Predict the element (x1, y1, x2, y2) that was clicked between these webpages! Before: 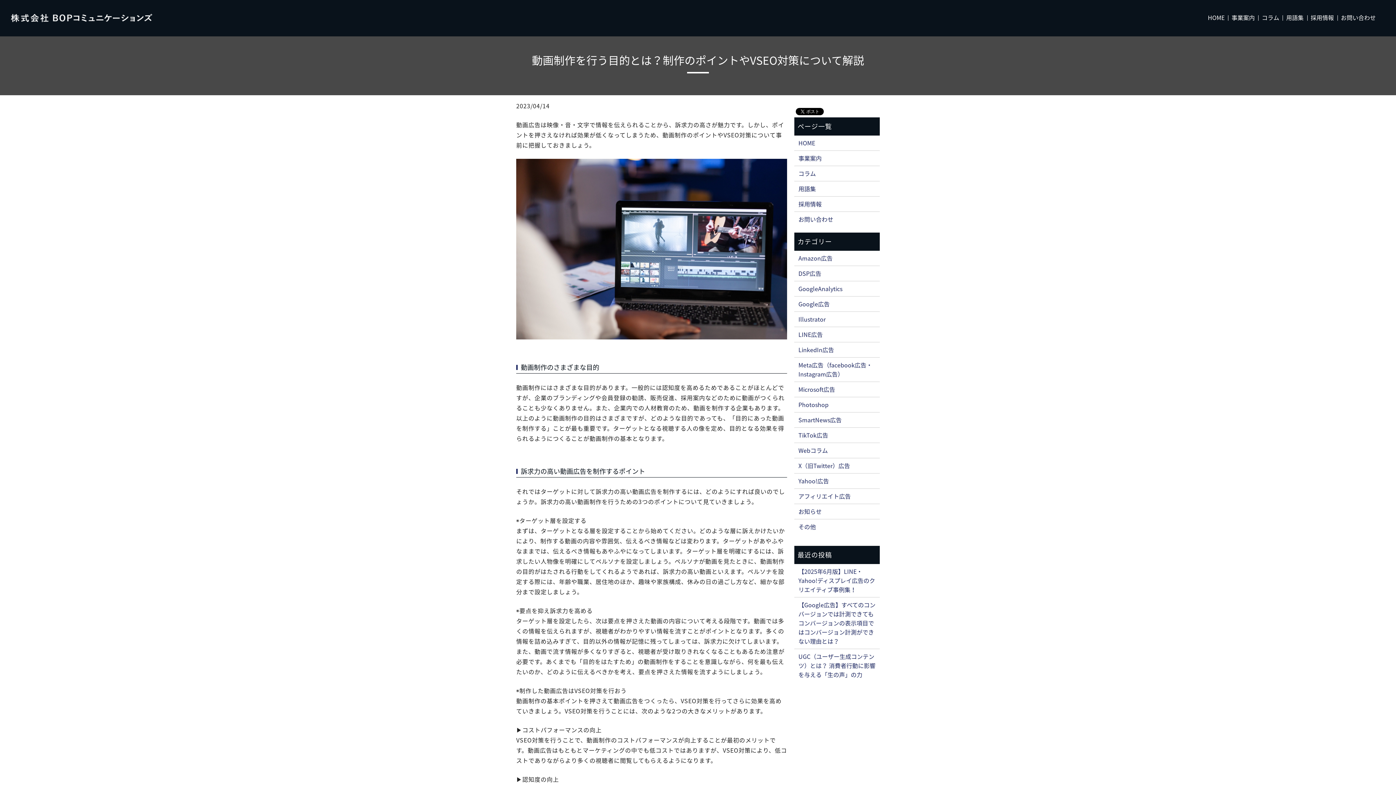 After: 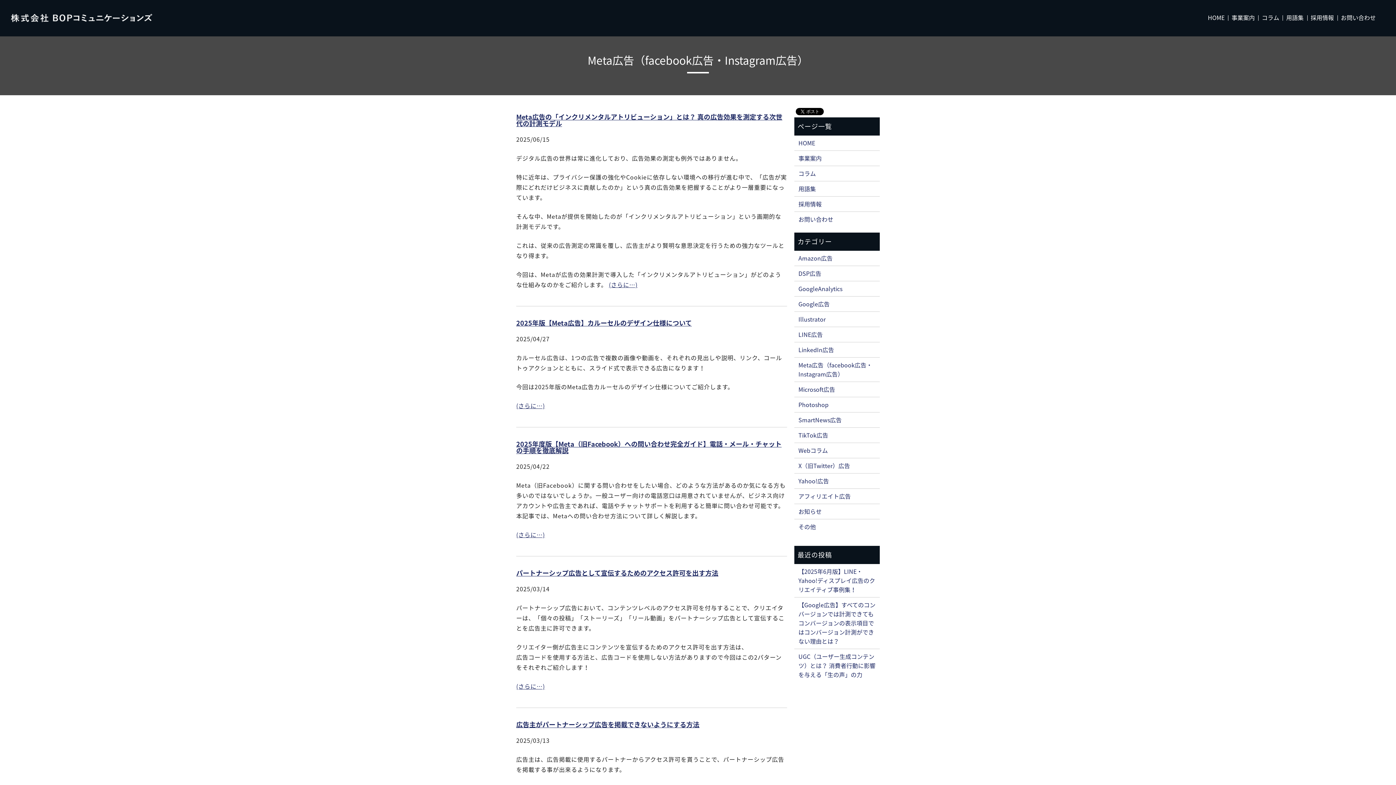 Action: label: Meta広告（facebook広告・Instagram広告） bbox: (798, 360, 875, 378)